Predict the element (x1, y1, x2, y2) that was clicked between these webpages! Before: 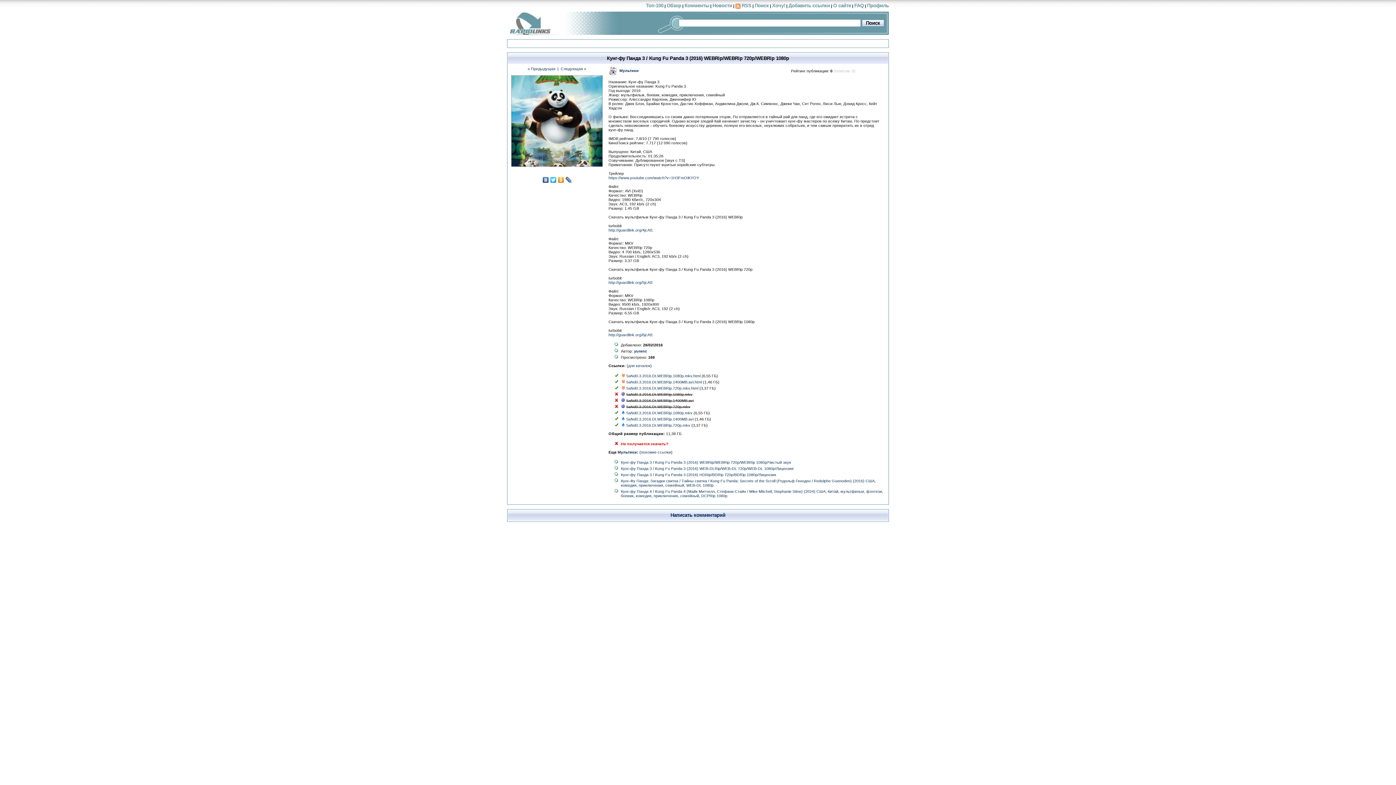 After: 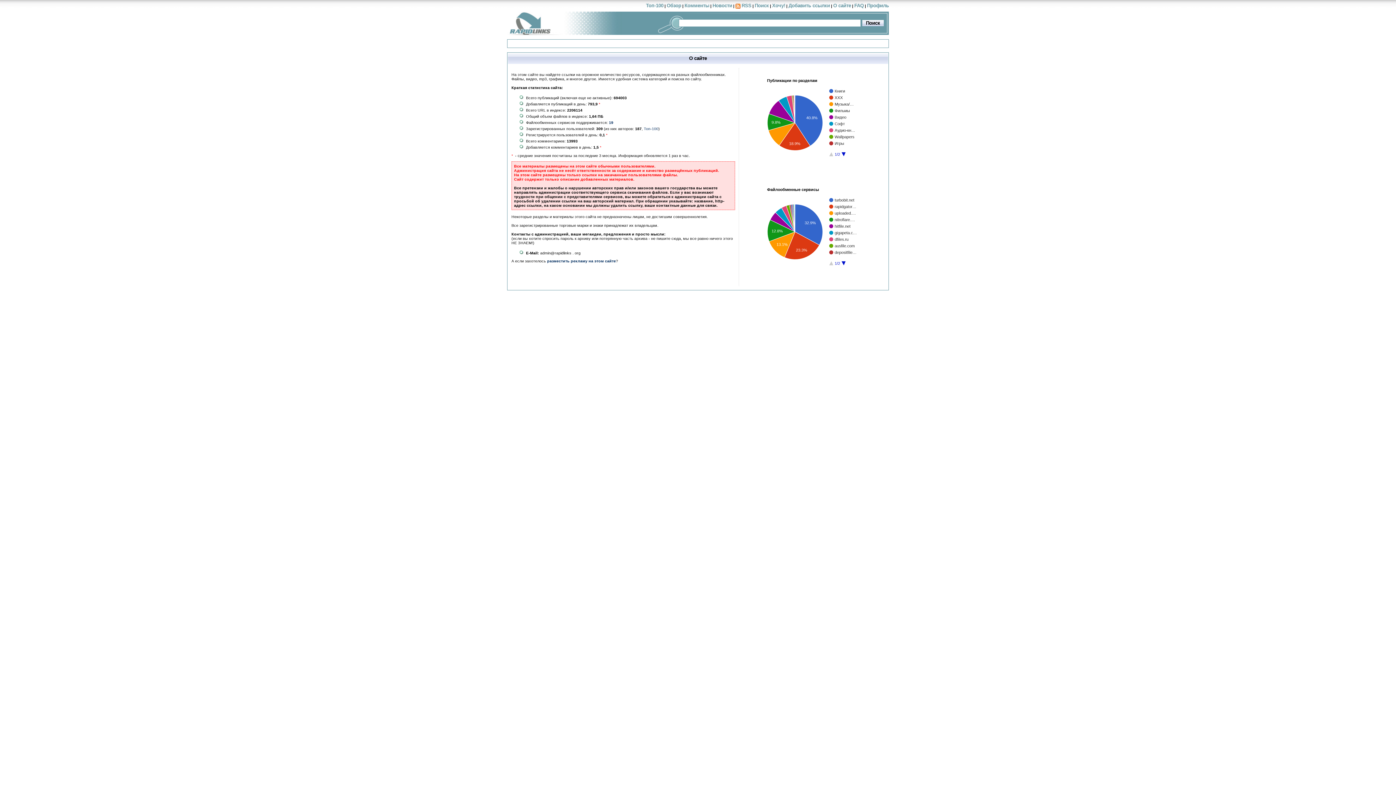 Action: bbox: (833, 2, 851, 8) label: О сайте